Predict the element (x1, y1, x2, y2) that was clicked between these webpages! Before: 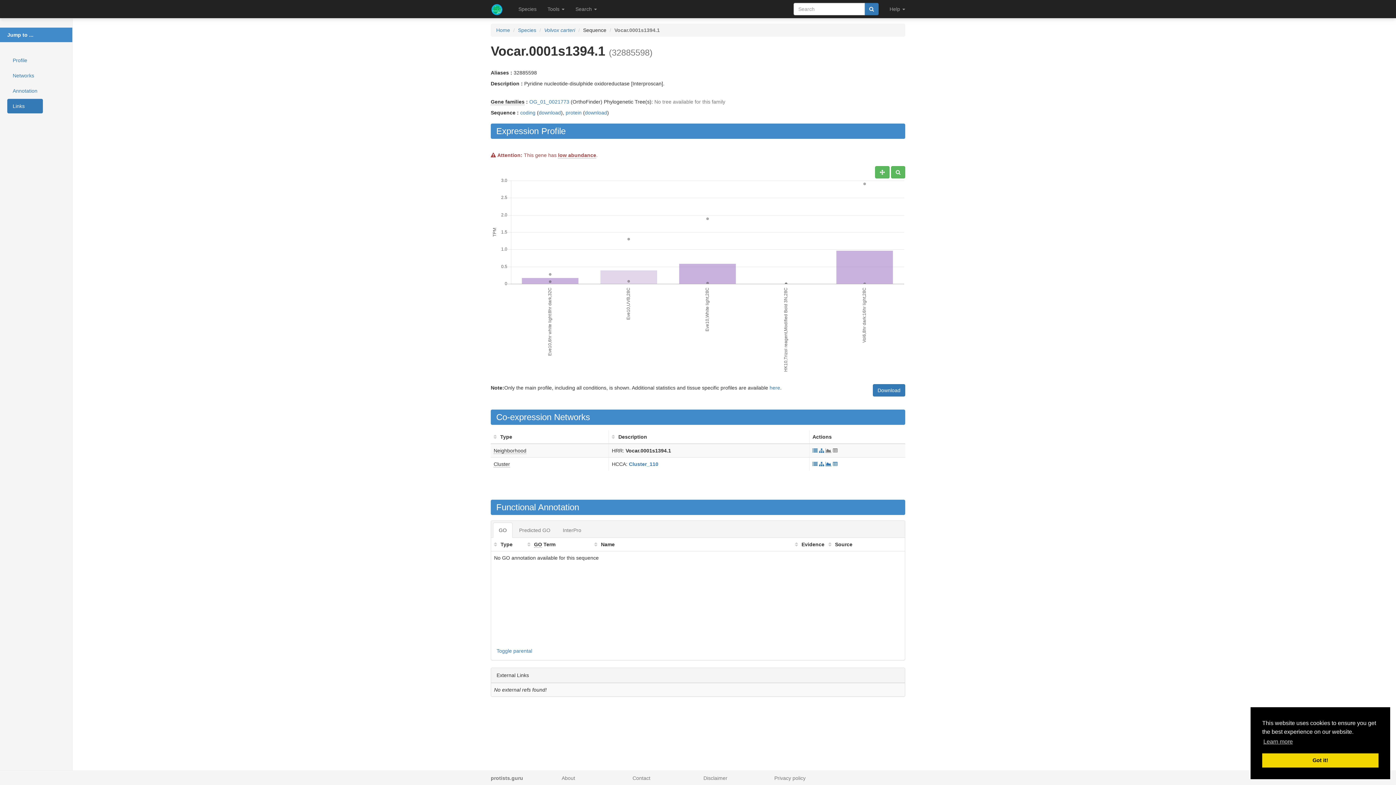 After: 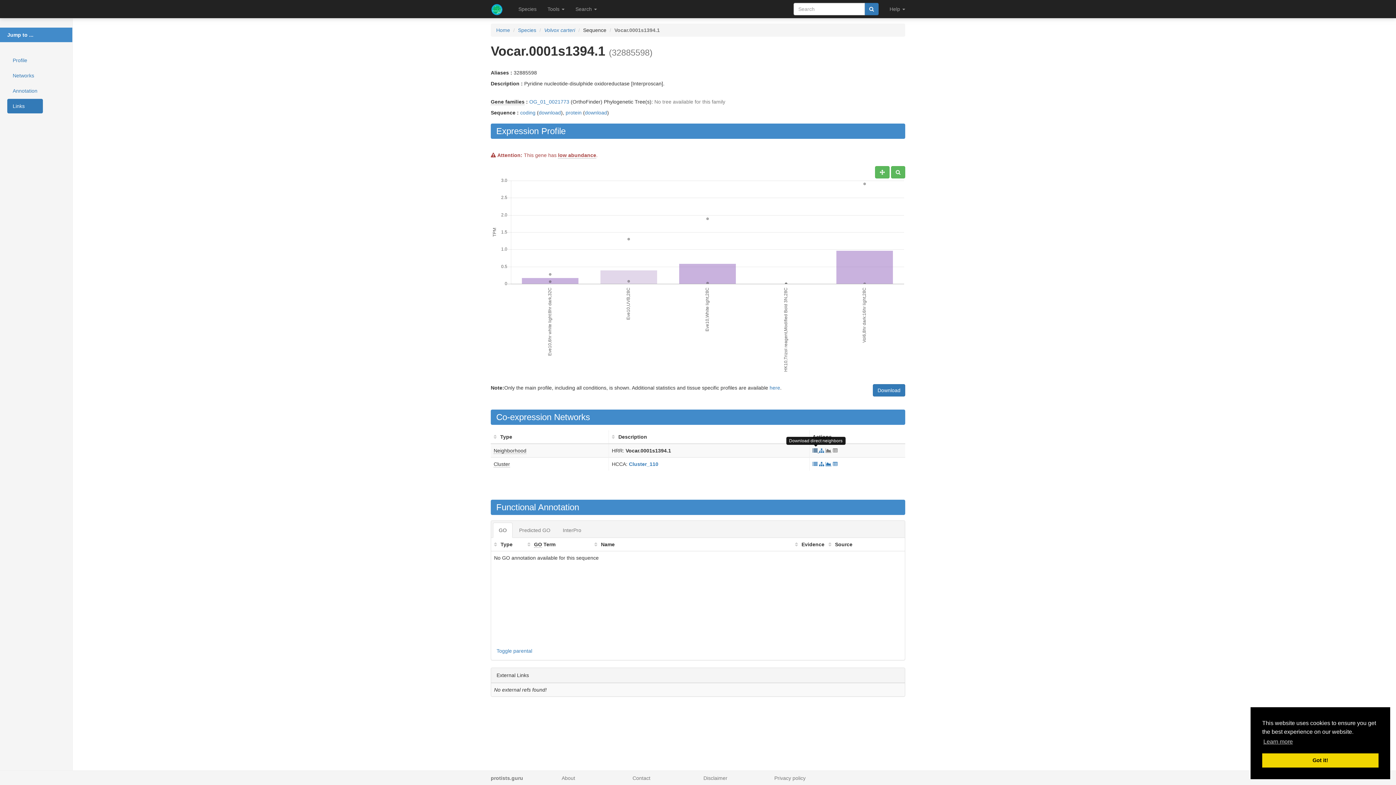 Action: label:   bbox: (812, 448, 819, 453)